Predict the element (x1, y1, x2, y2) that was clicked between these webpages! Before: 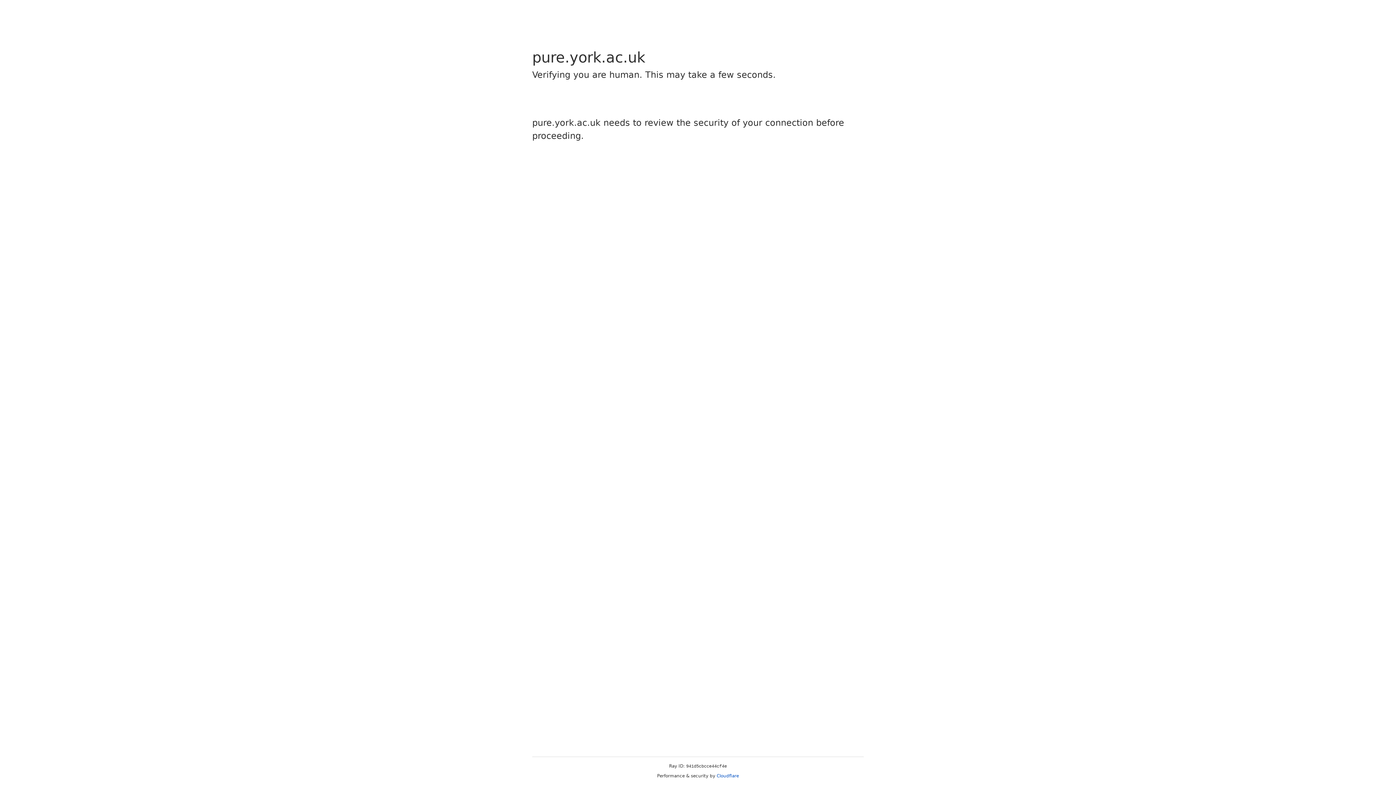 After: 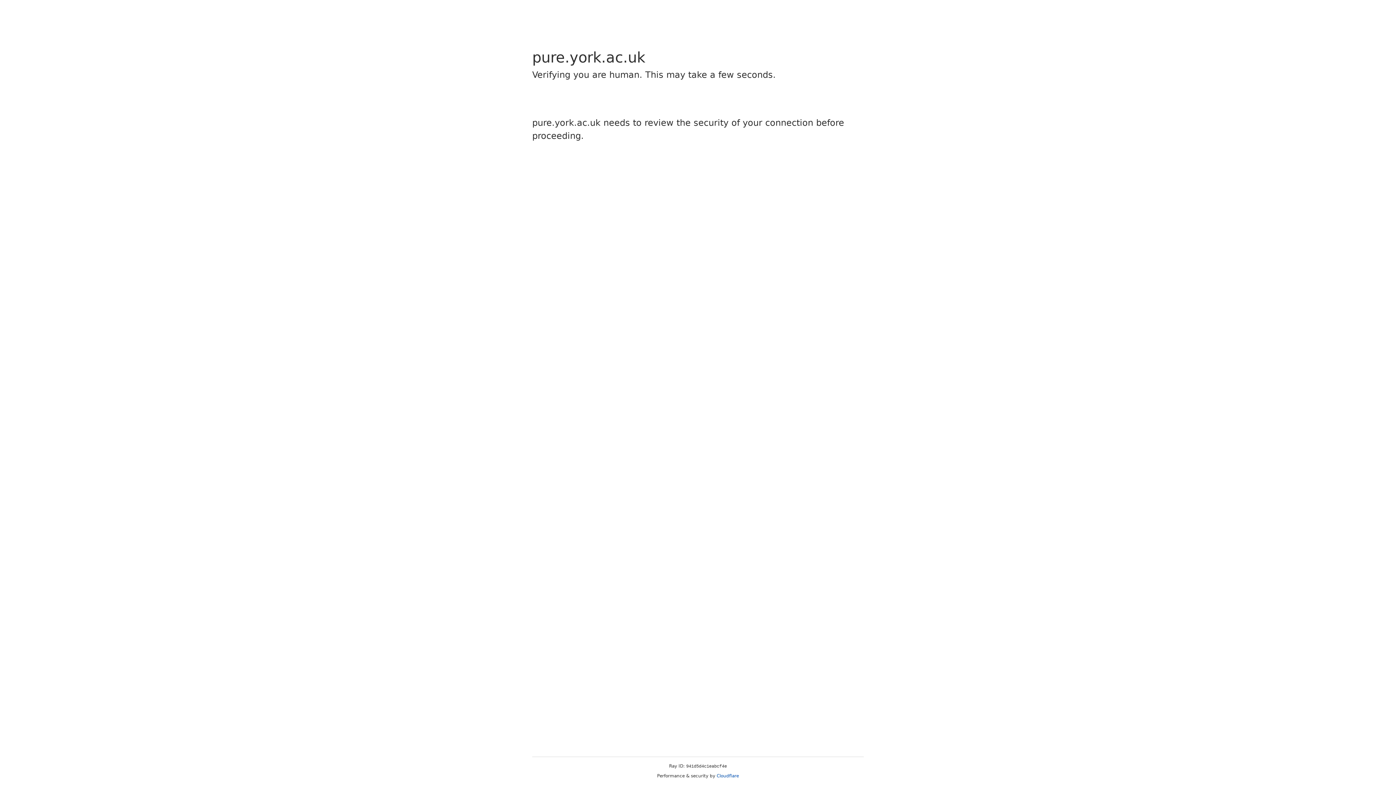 Action: bbox: (716, 773, 739, 778) label: Cloudflare